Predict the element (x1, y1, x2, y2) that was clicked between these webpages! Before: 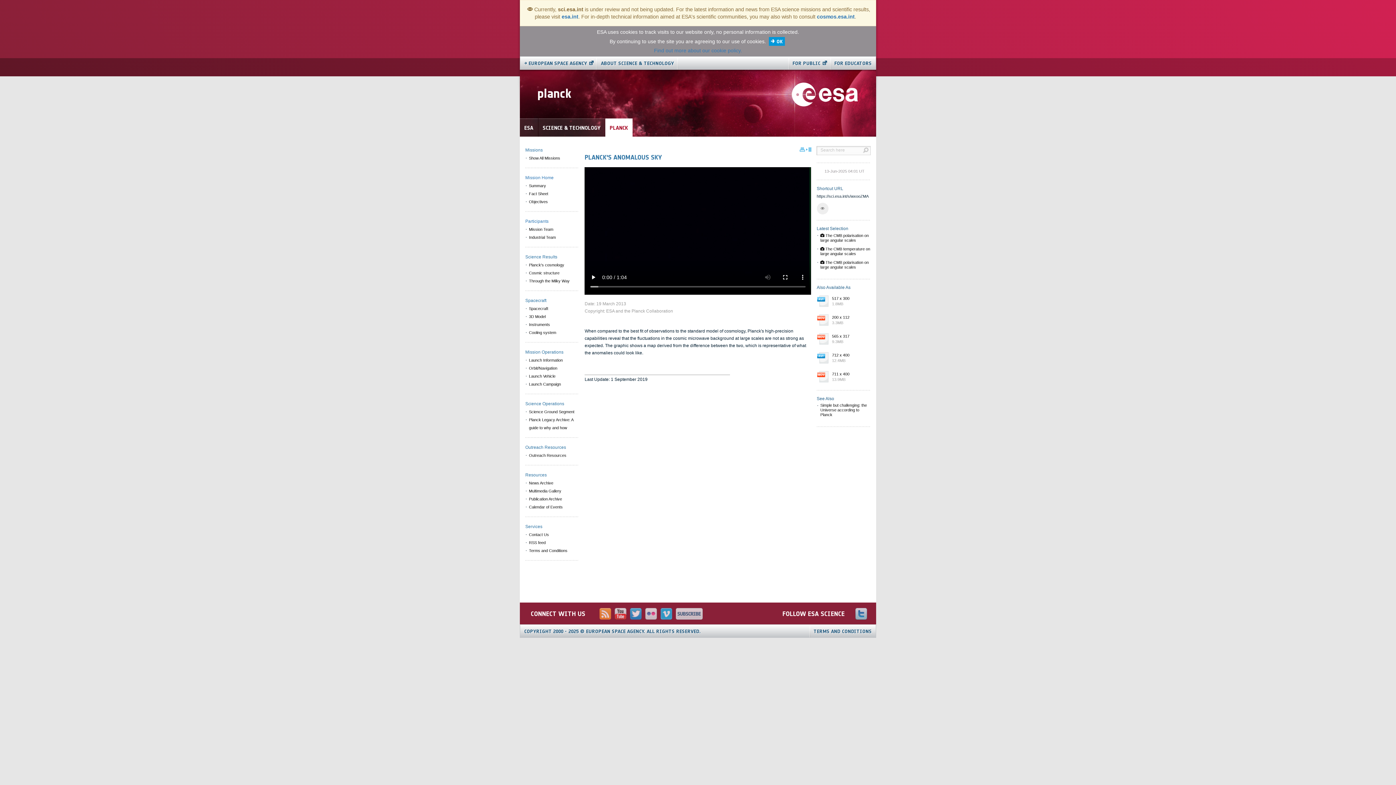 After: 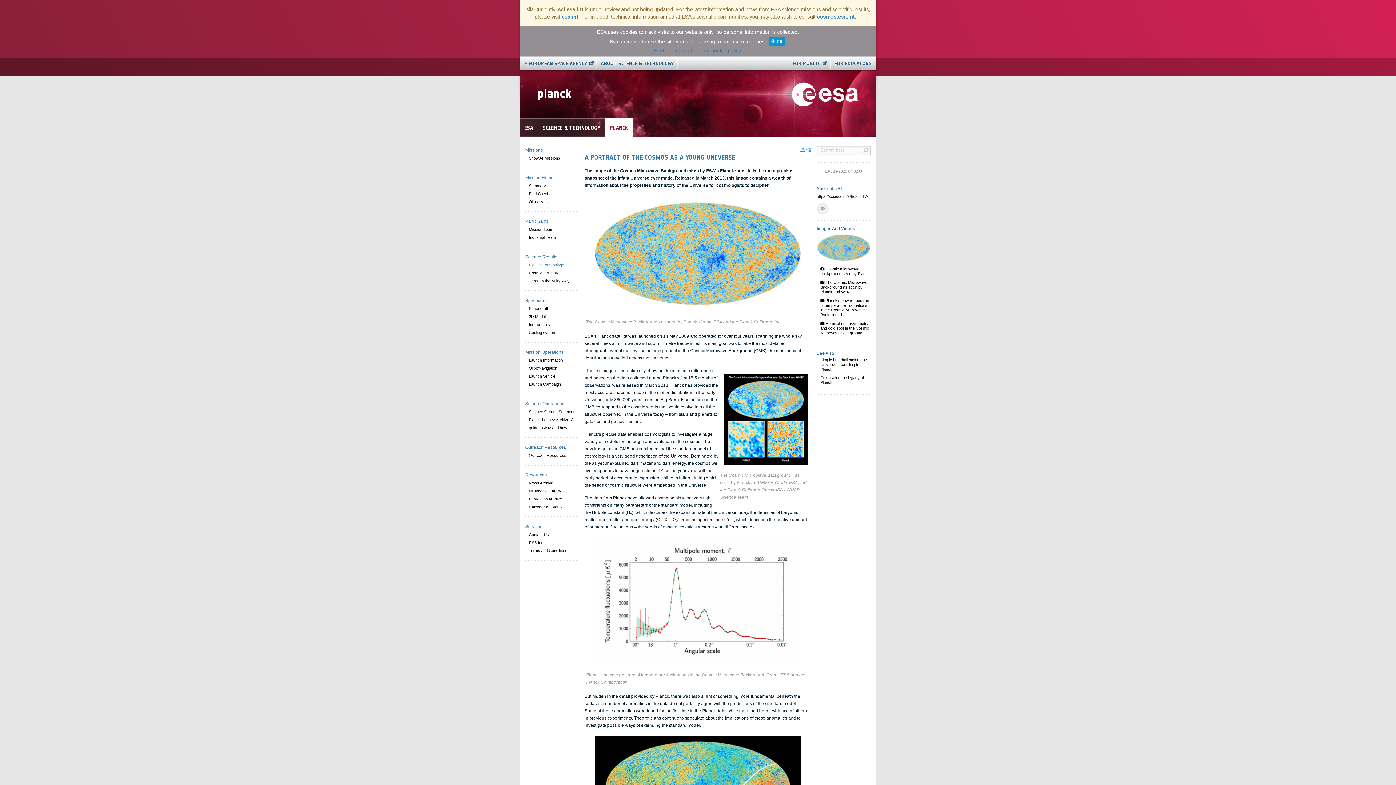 Action: label: Planck's cosmology bbox: (525, 261, 578, 269)